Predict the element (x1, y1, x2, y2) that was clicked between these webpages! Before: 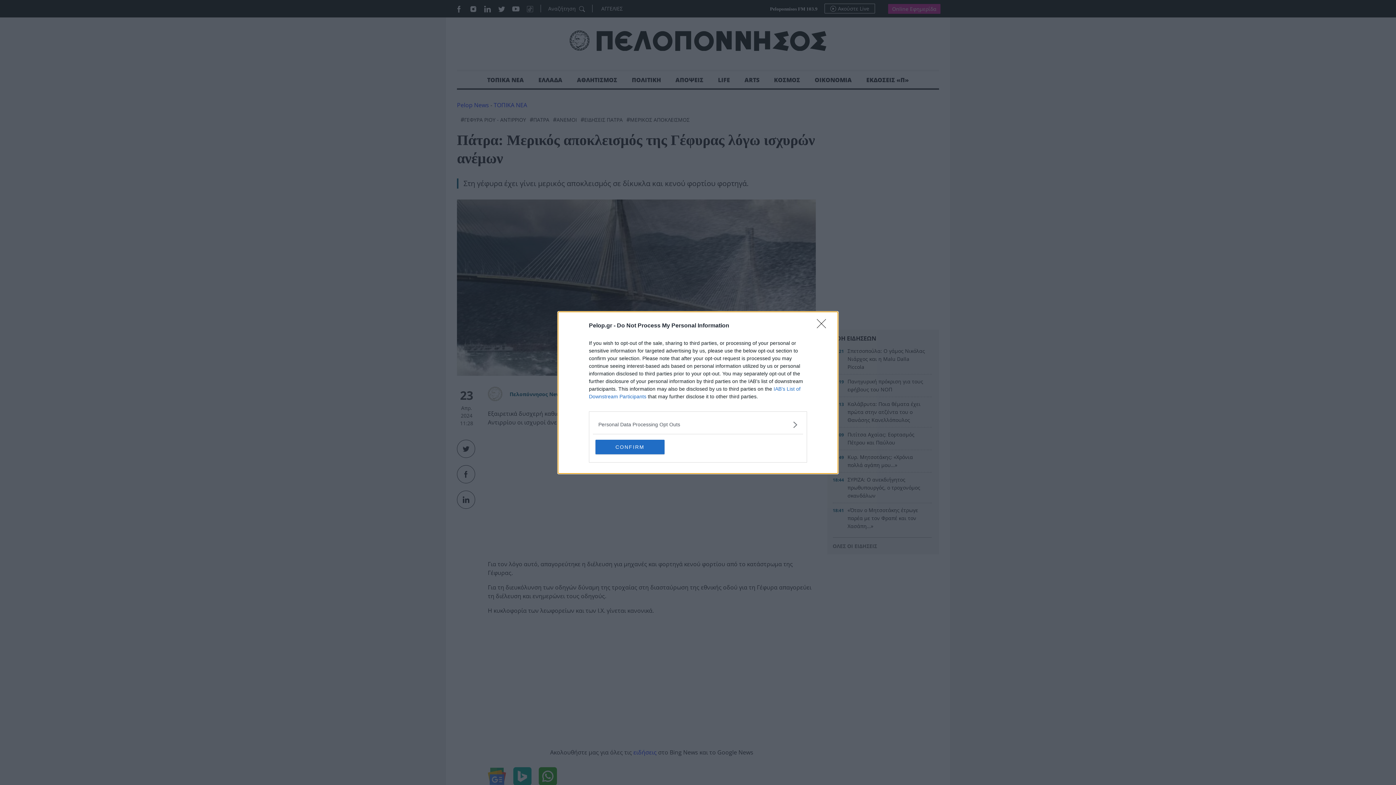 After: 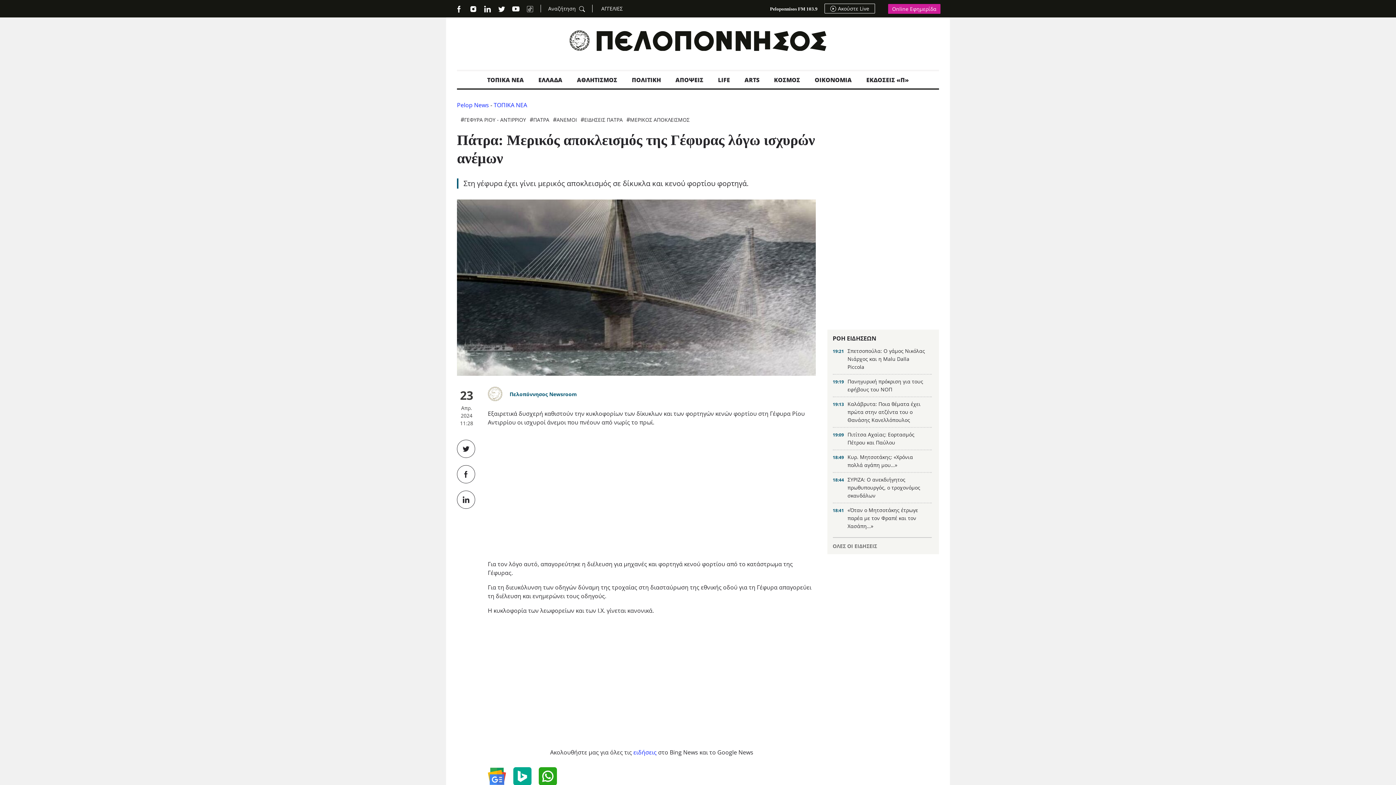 Action: bbox: (817, 319, 830, 332) label: Close